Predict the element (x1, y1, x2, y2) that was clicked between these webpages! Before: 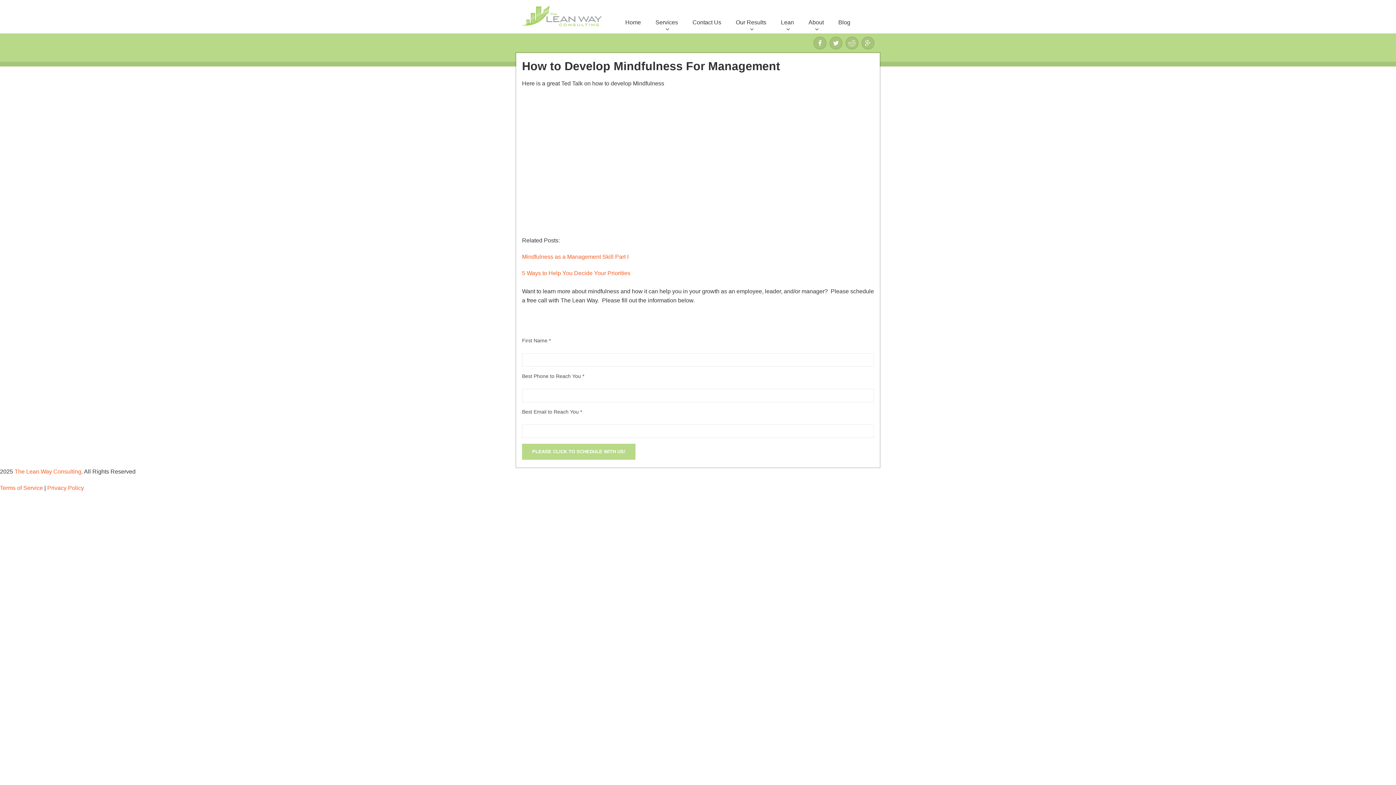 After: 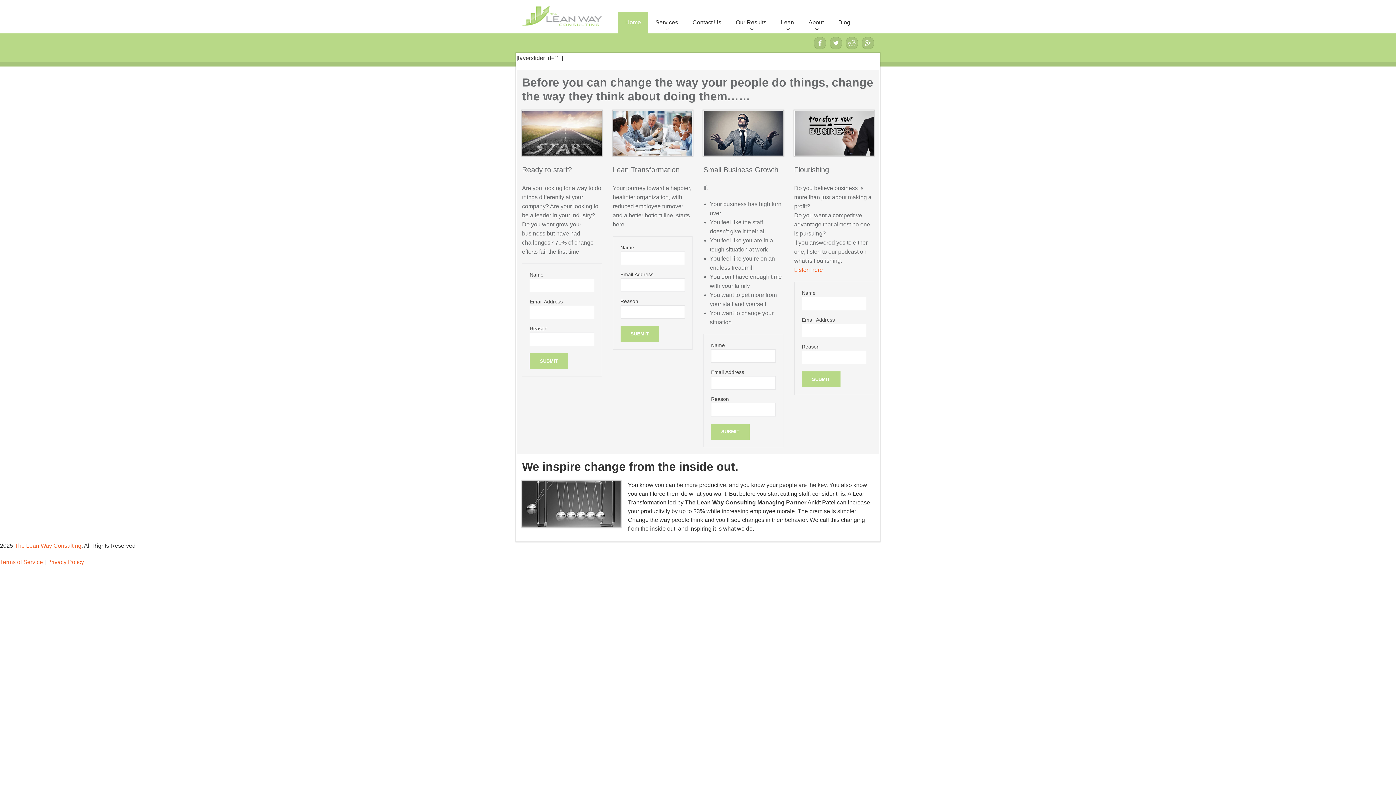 Action: bbox: (521, 12, 601, 18)